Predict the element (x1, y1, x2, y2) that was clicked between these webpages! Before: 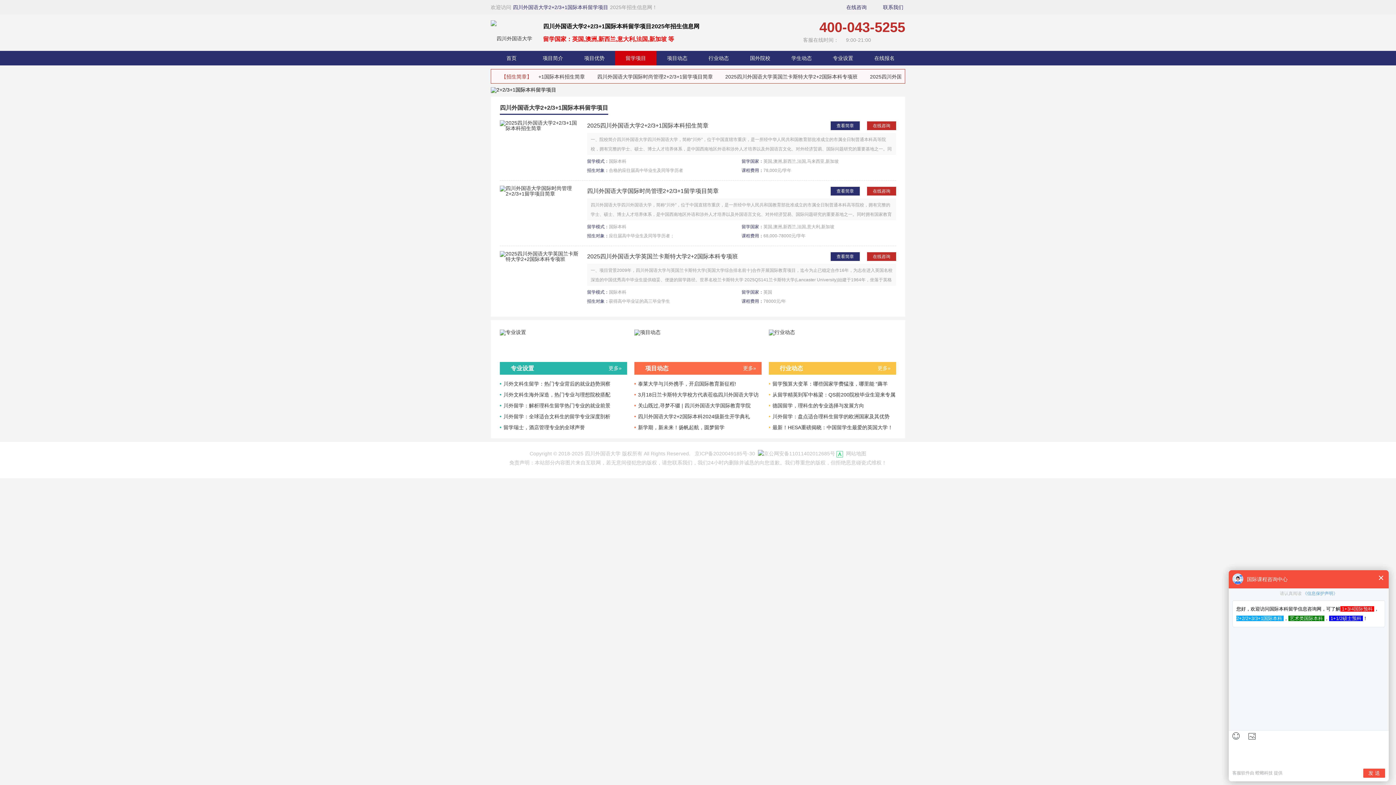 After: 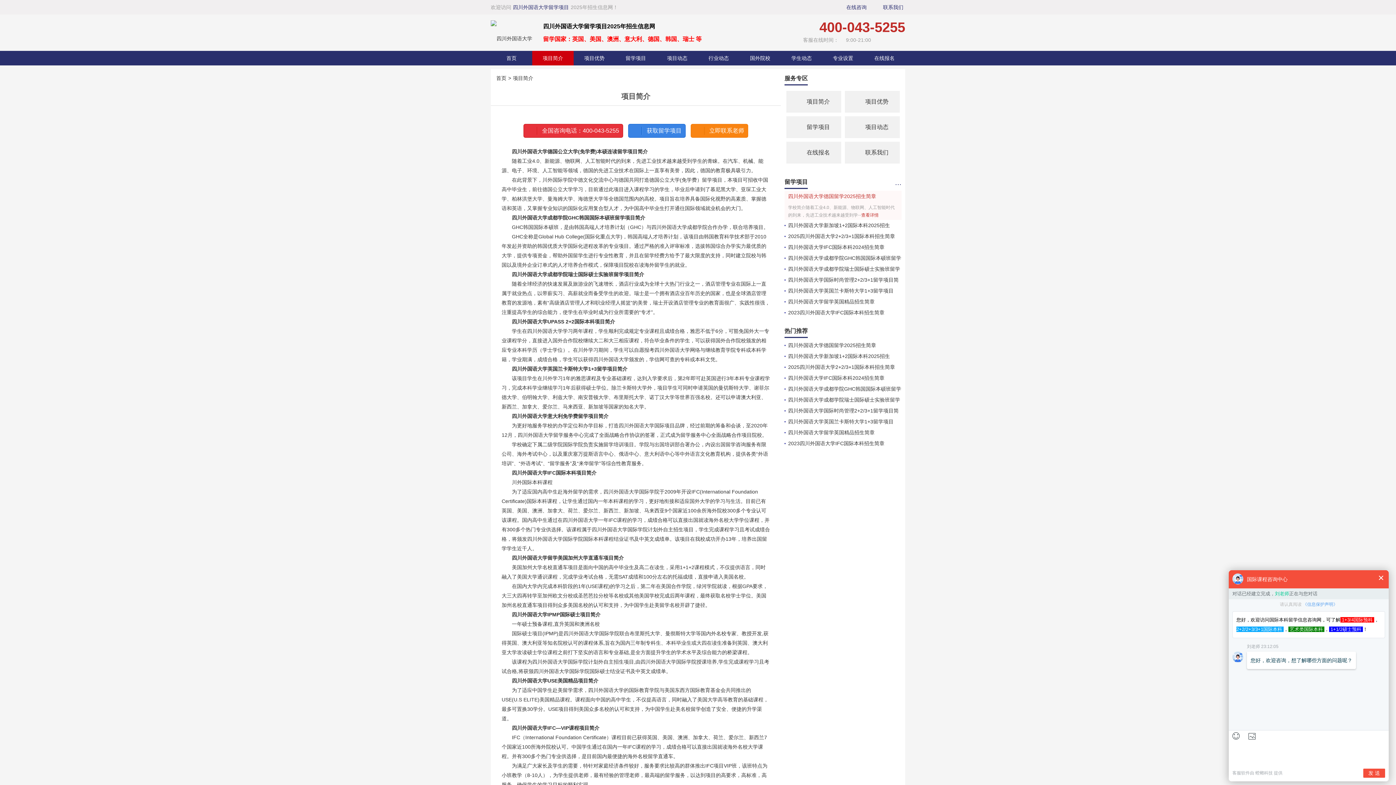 Action: label: 项目简介 bbox: (532, 50, 573, 65)